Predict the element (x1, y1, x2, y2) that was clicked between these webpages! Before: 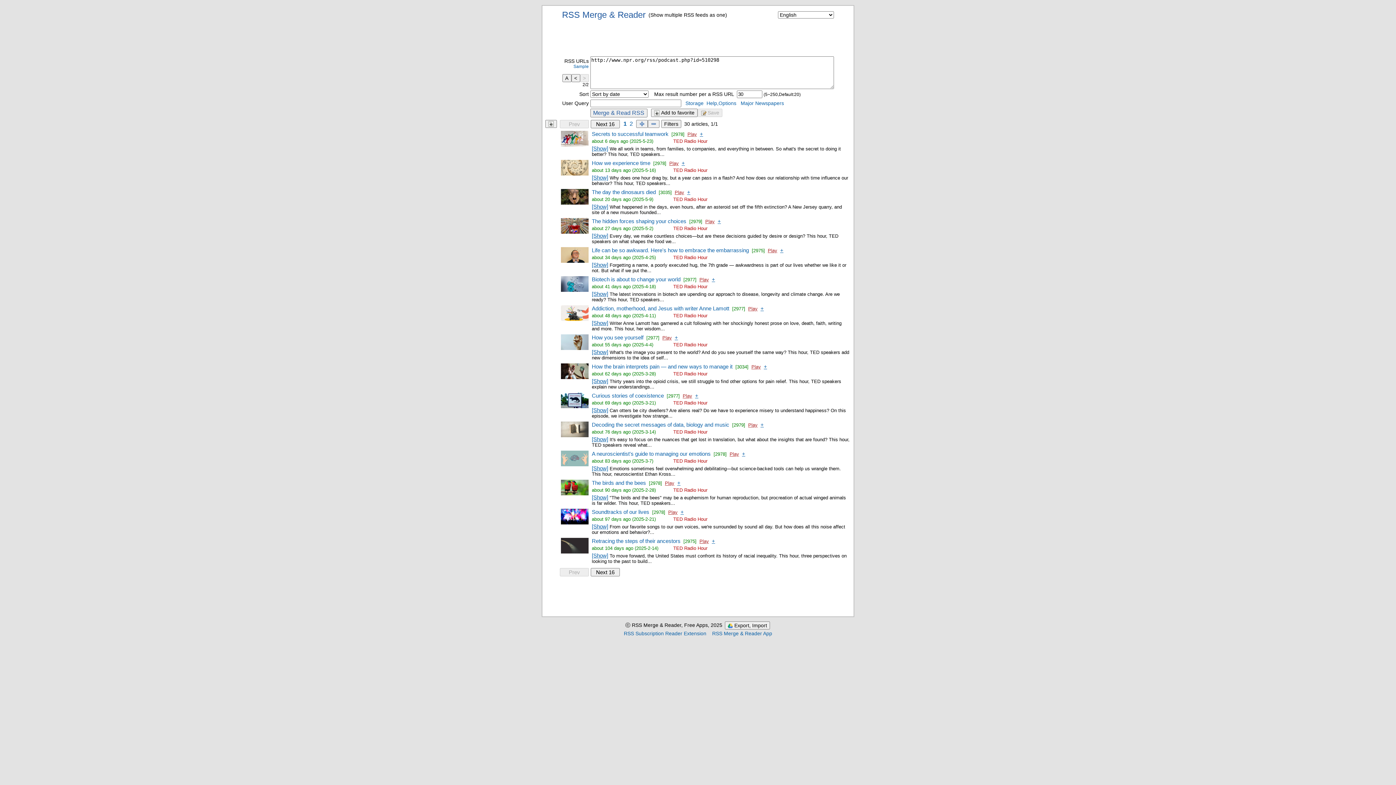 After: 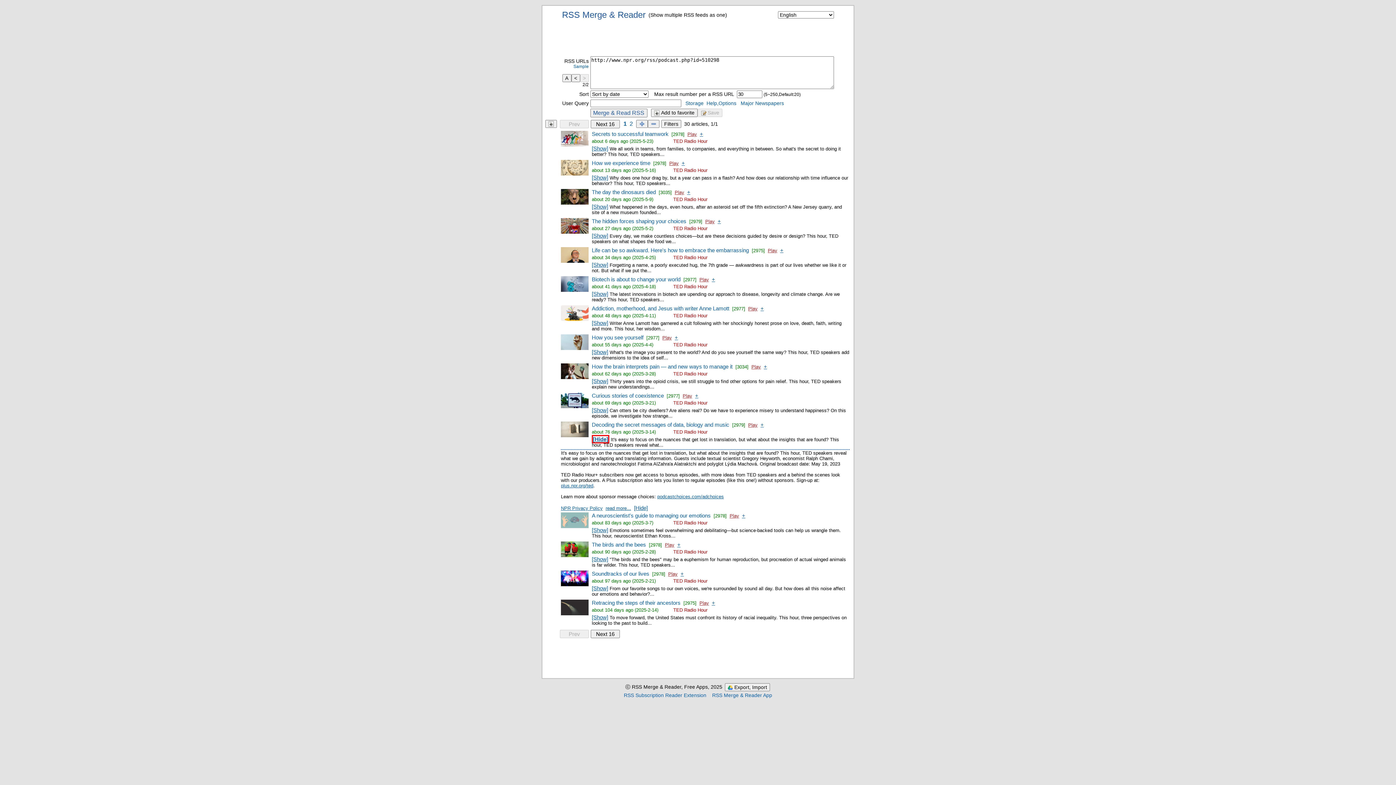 Action: label: [Show] bbox: (592, 436, 608, 442)